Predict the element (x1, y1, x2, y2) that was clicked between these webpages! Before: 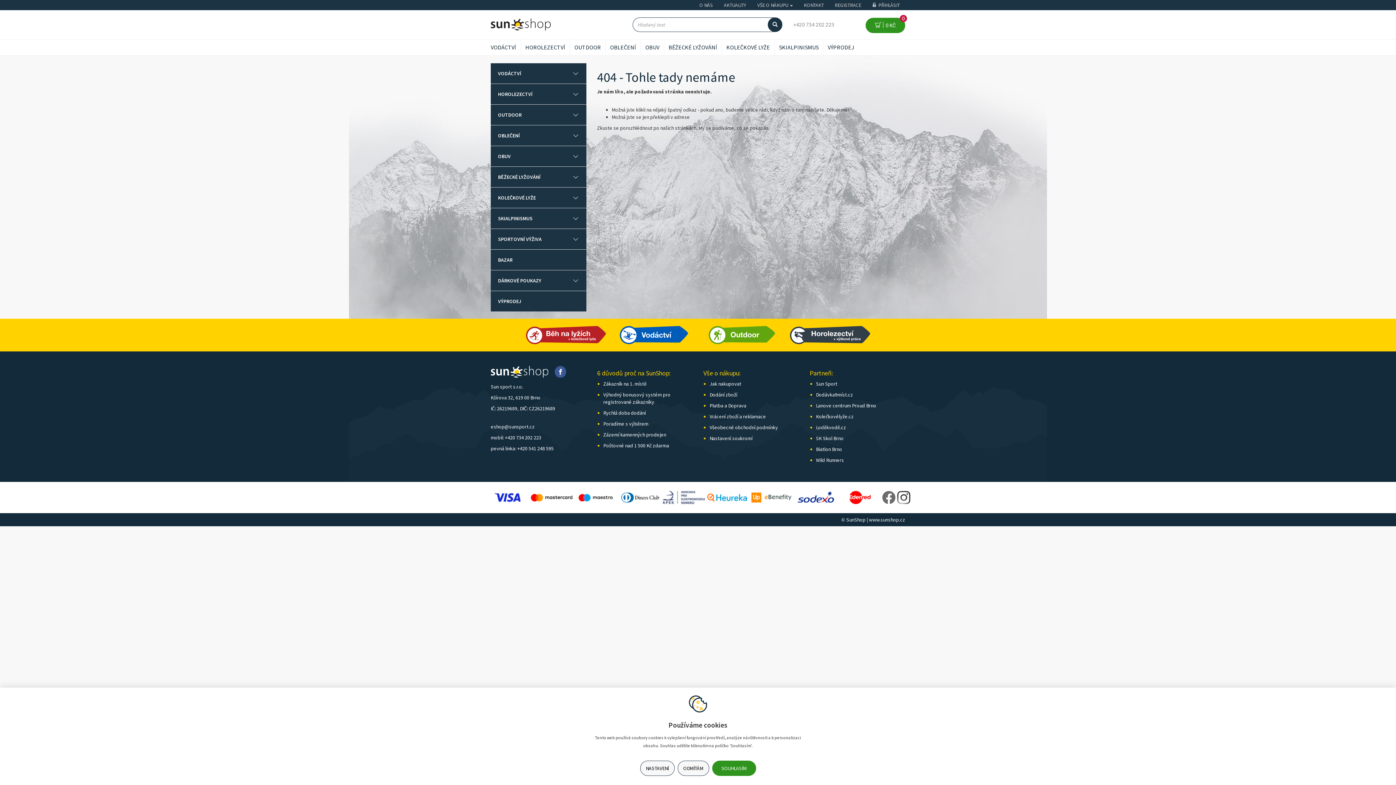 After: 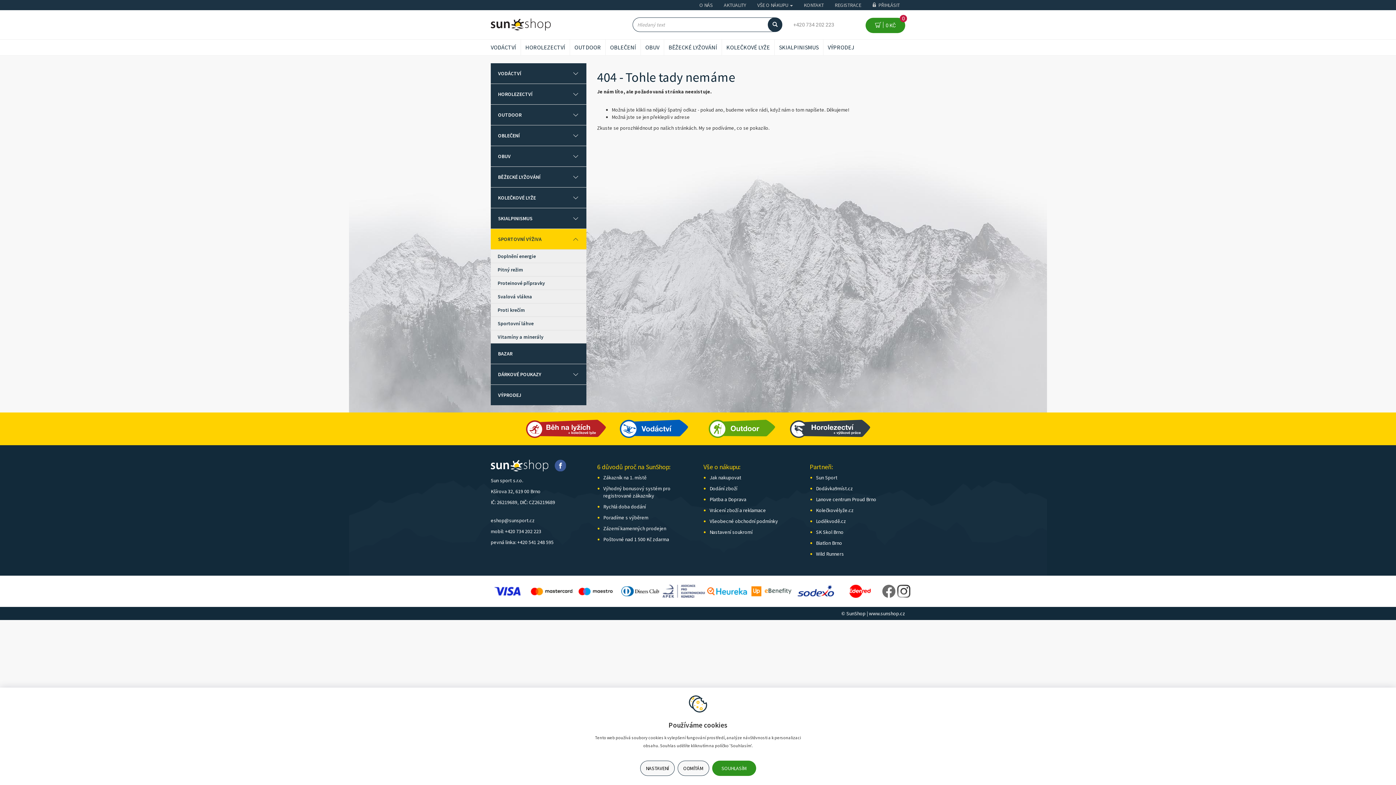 Action: bbox: (562, 228, 586, 249)